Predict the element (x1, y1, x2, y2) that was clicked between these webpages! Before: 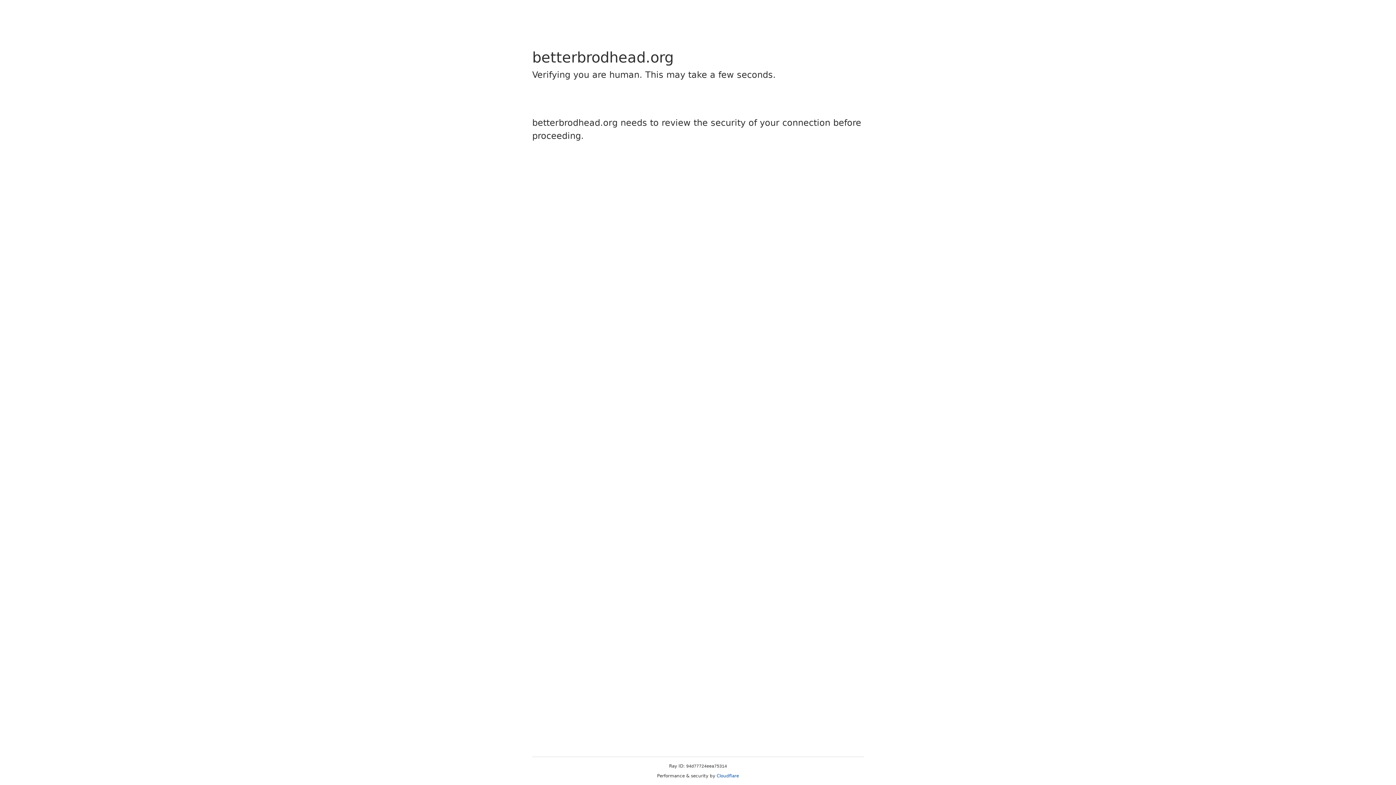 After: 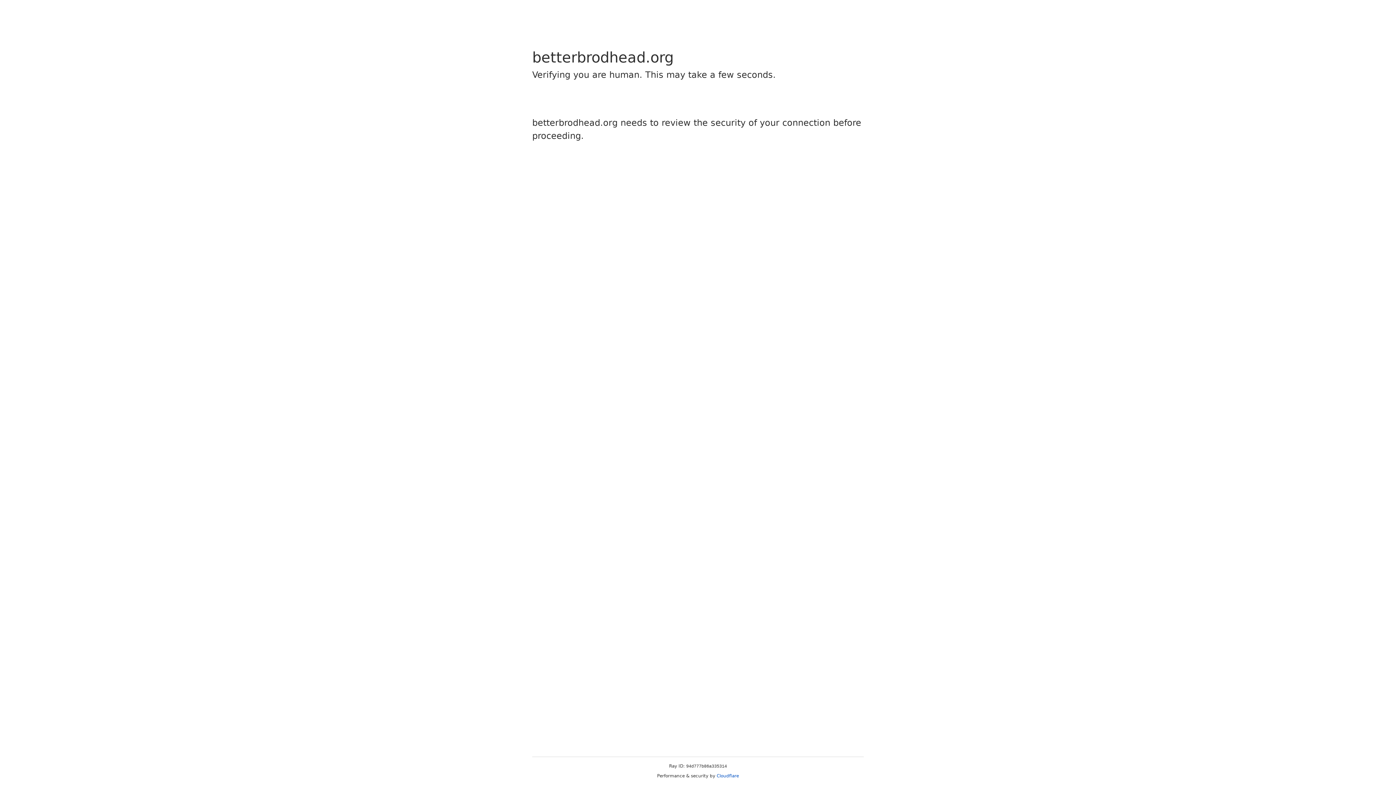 Action: label: Cloudflare bbox: (716, 773, 739, 778)